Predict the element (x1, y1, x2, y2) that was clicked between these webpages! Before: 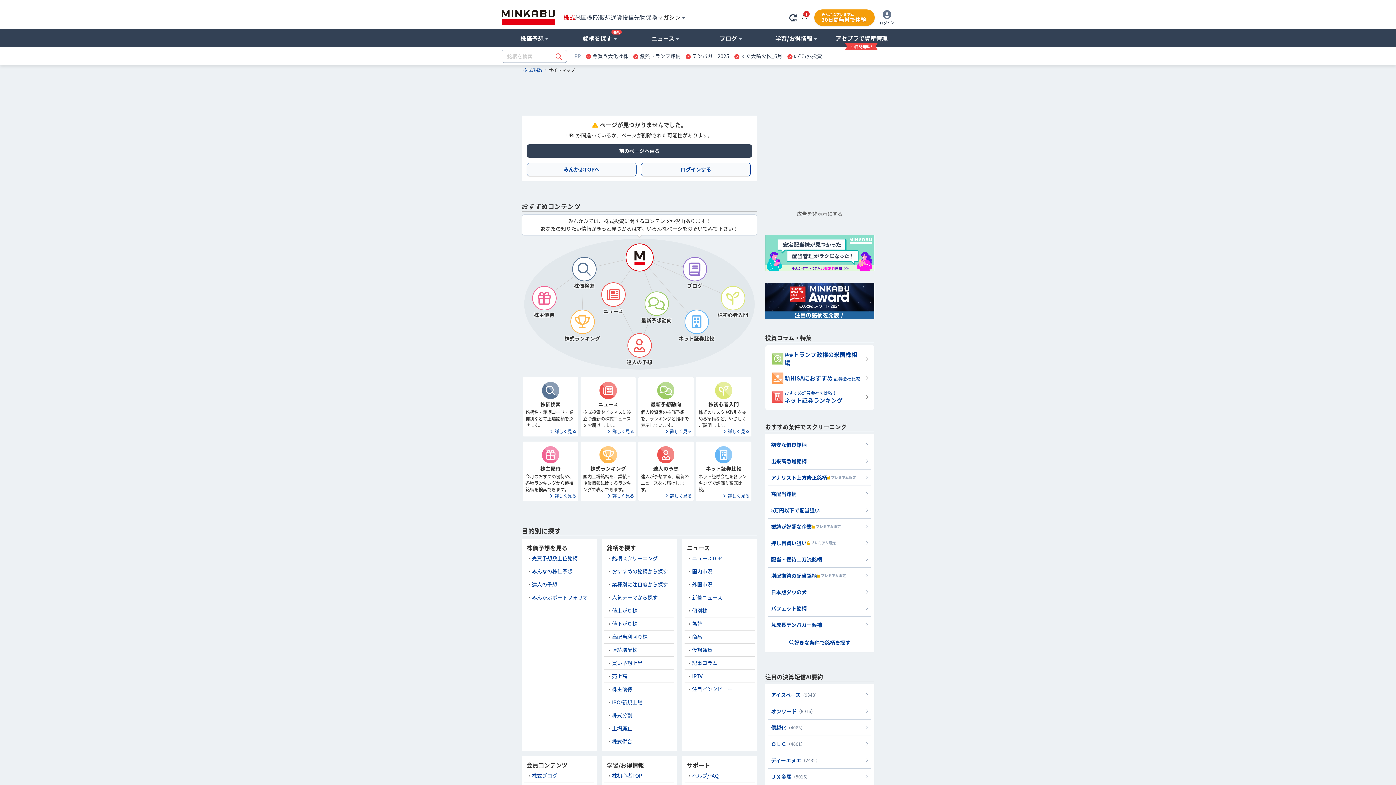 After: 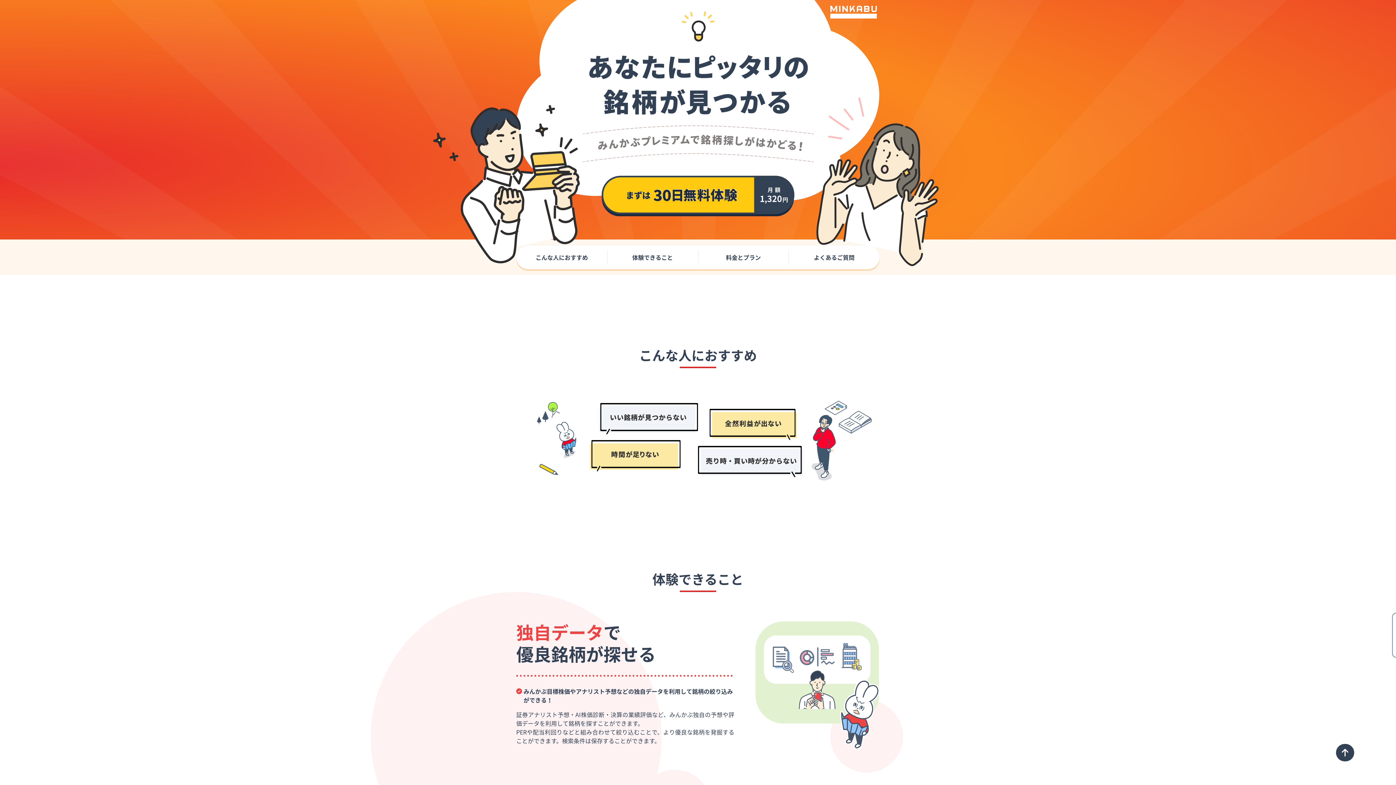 Action: bbox: (814, 9, 874, 25) label: みんかぶプレミアム
30日間無料で体験